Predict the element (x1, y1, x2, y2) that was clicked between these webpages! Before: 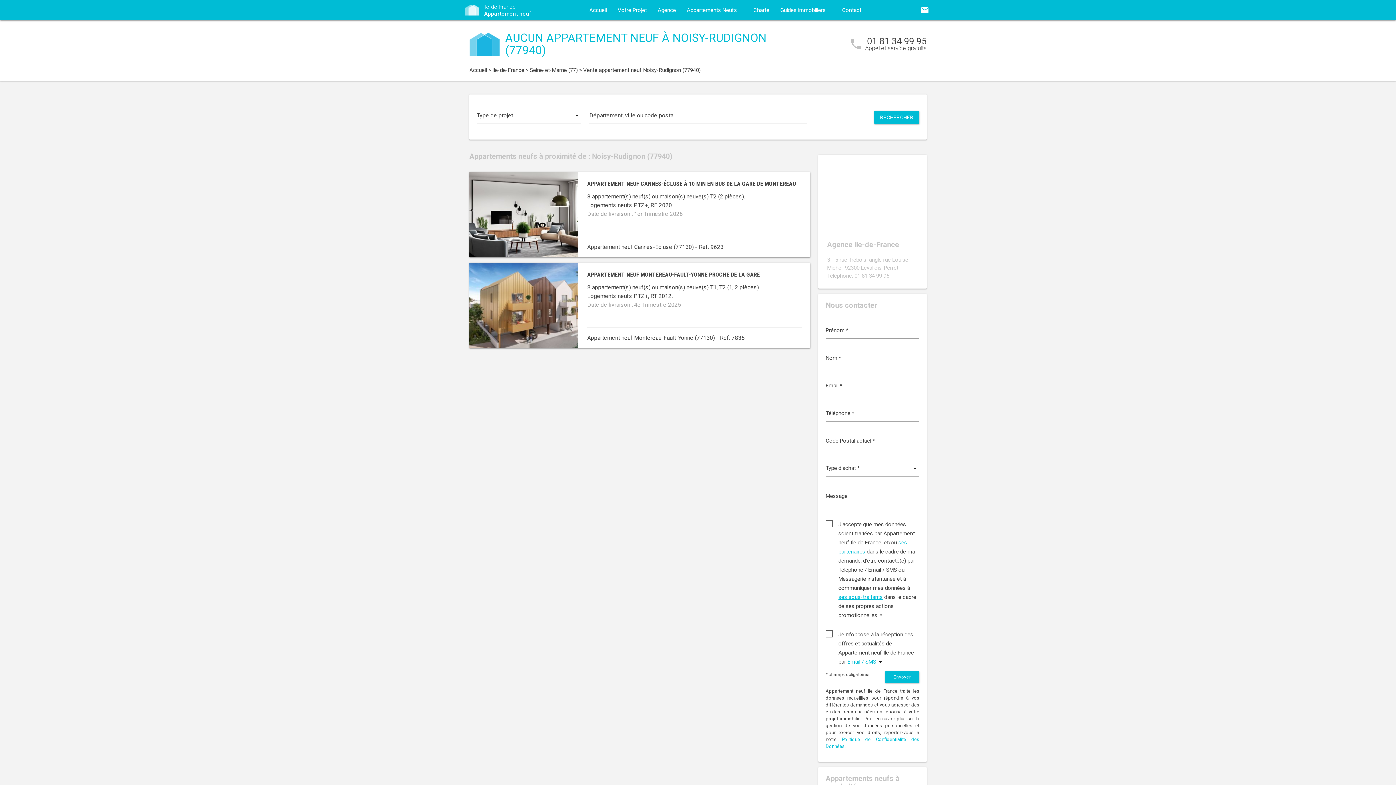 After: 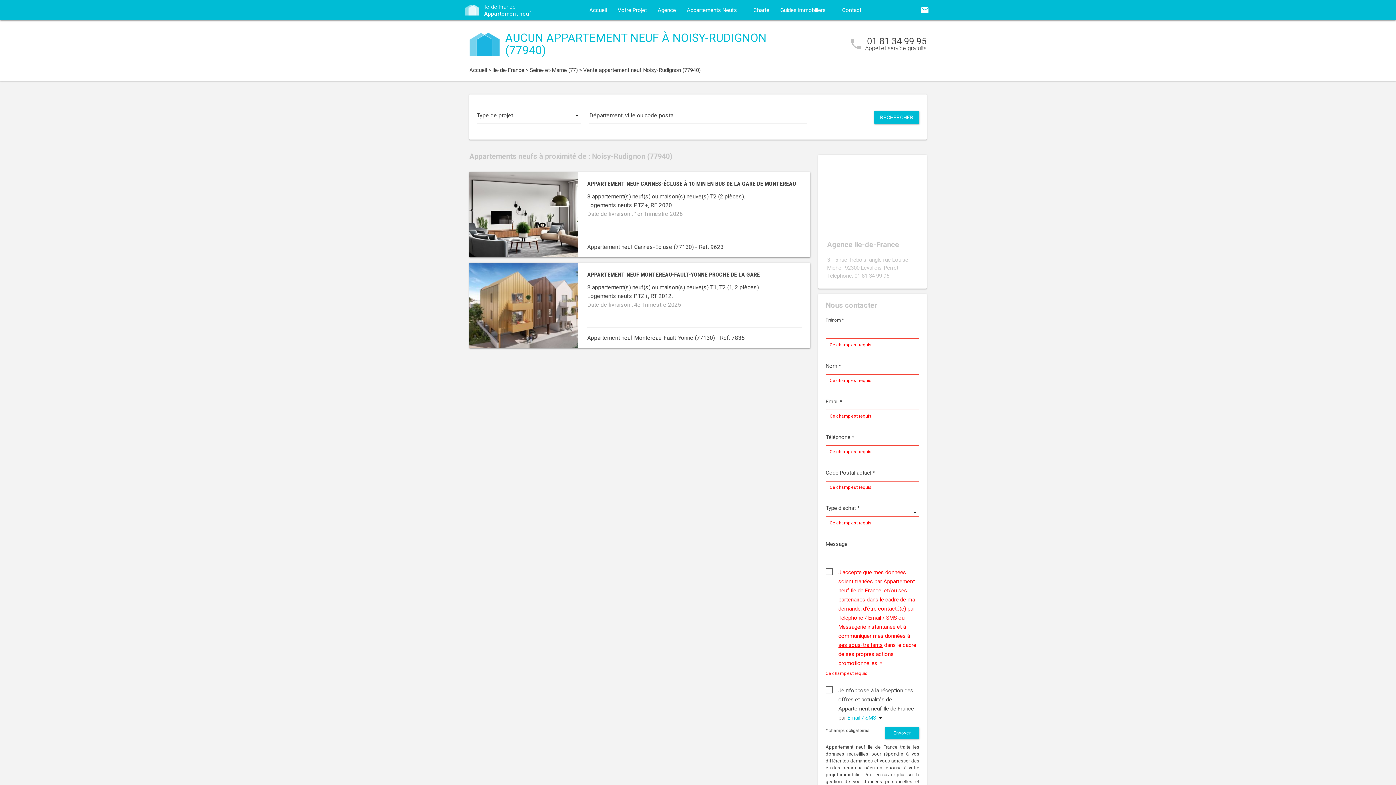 Action: bbox: (885, 671, 919, 683) label: Envoyer